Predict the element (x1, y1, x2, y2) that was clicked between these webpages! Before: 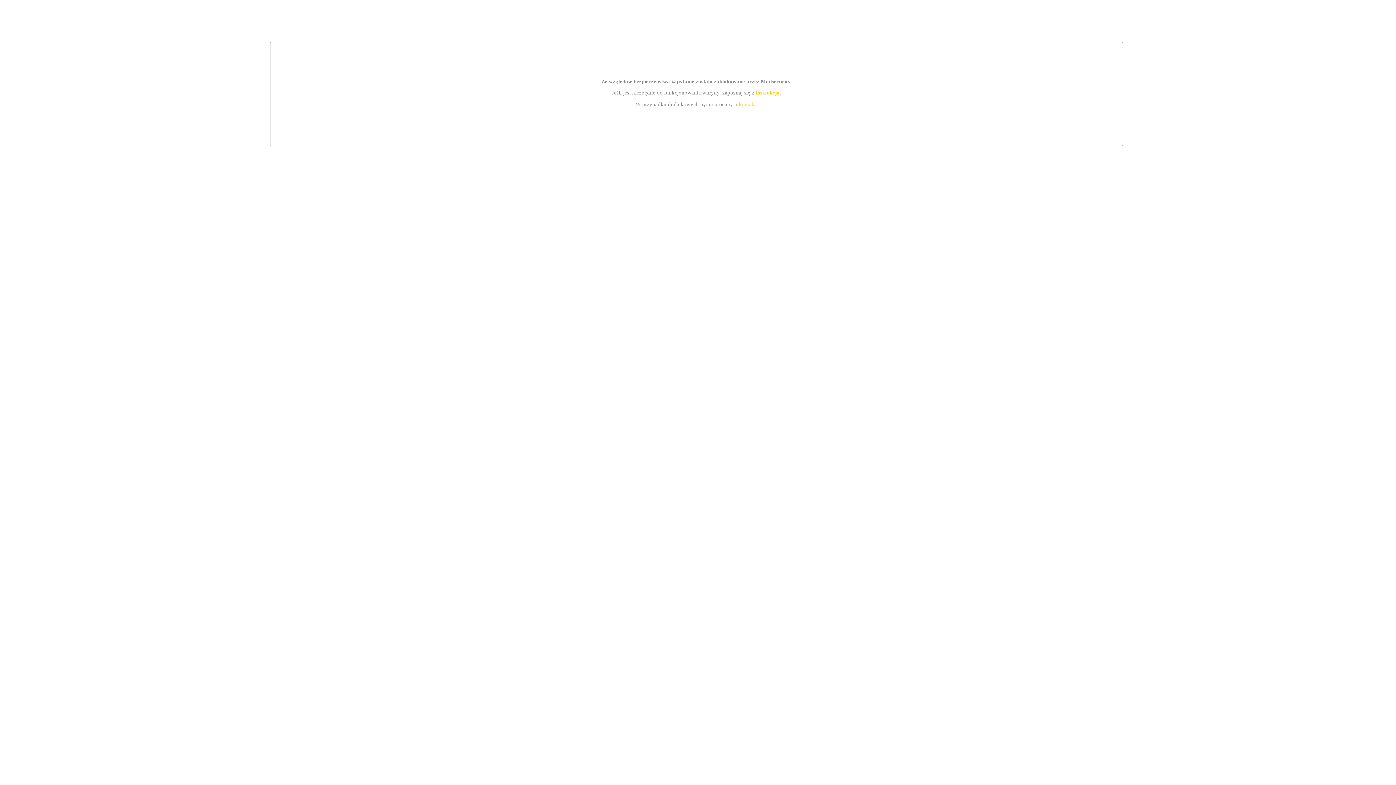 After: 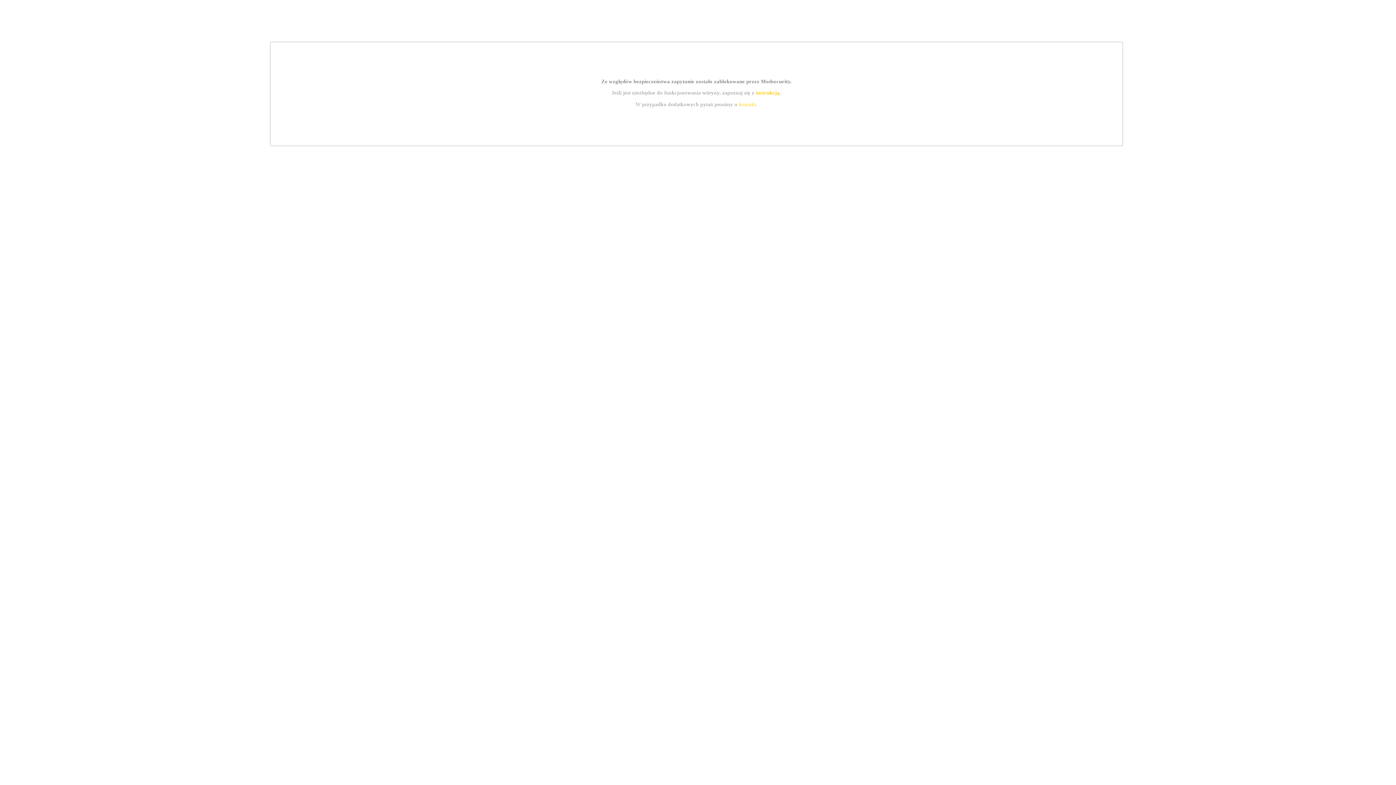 Action: label: kontakt bbox: (739, 101, 756, 107)